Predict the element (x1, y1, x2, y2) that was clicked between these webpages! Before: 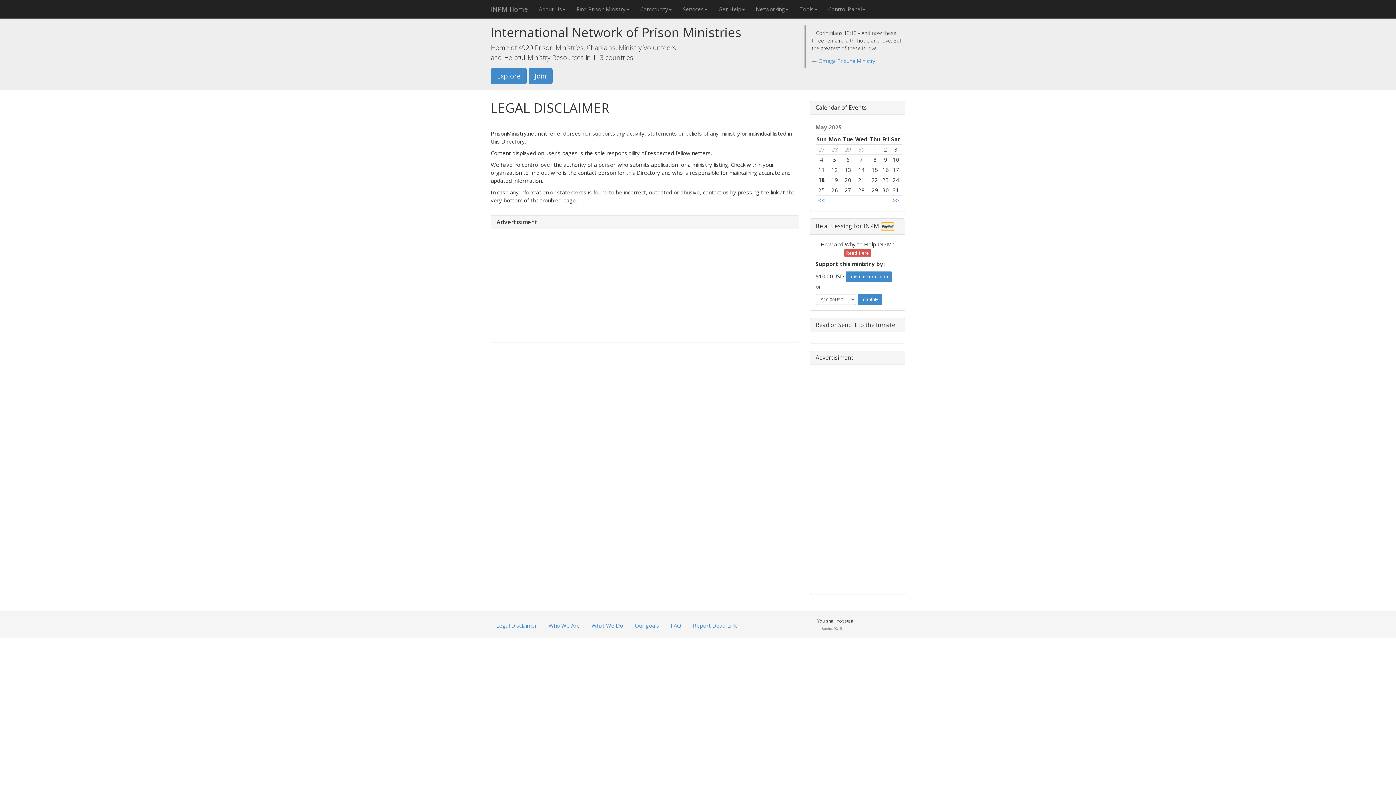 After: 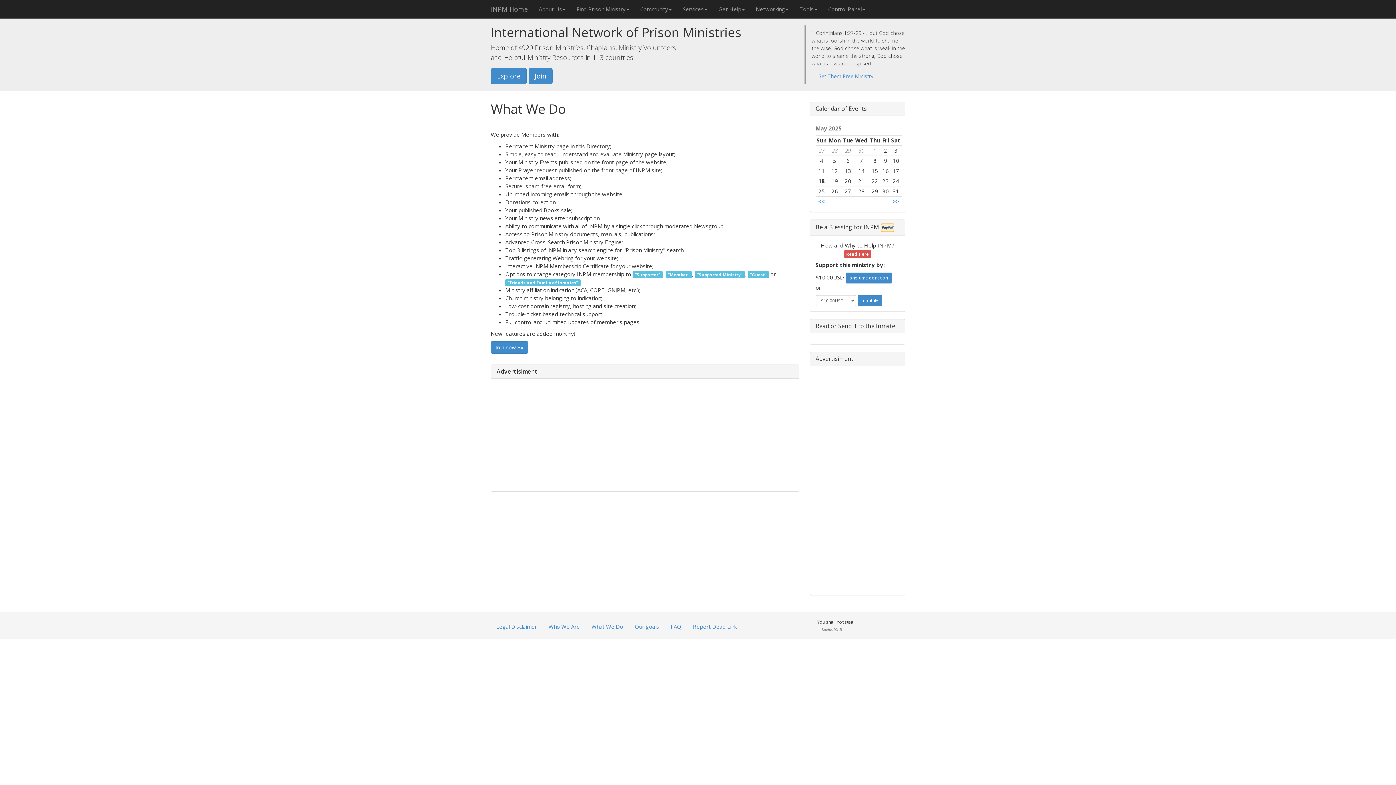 Action: bbox: (586, 618, 628, 633) label: What We Do